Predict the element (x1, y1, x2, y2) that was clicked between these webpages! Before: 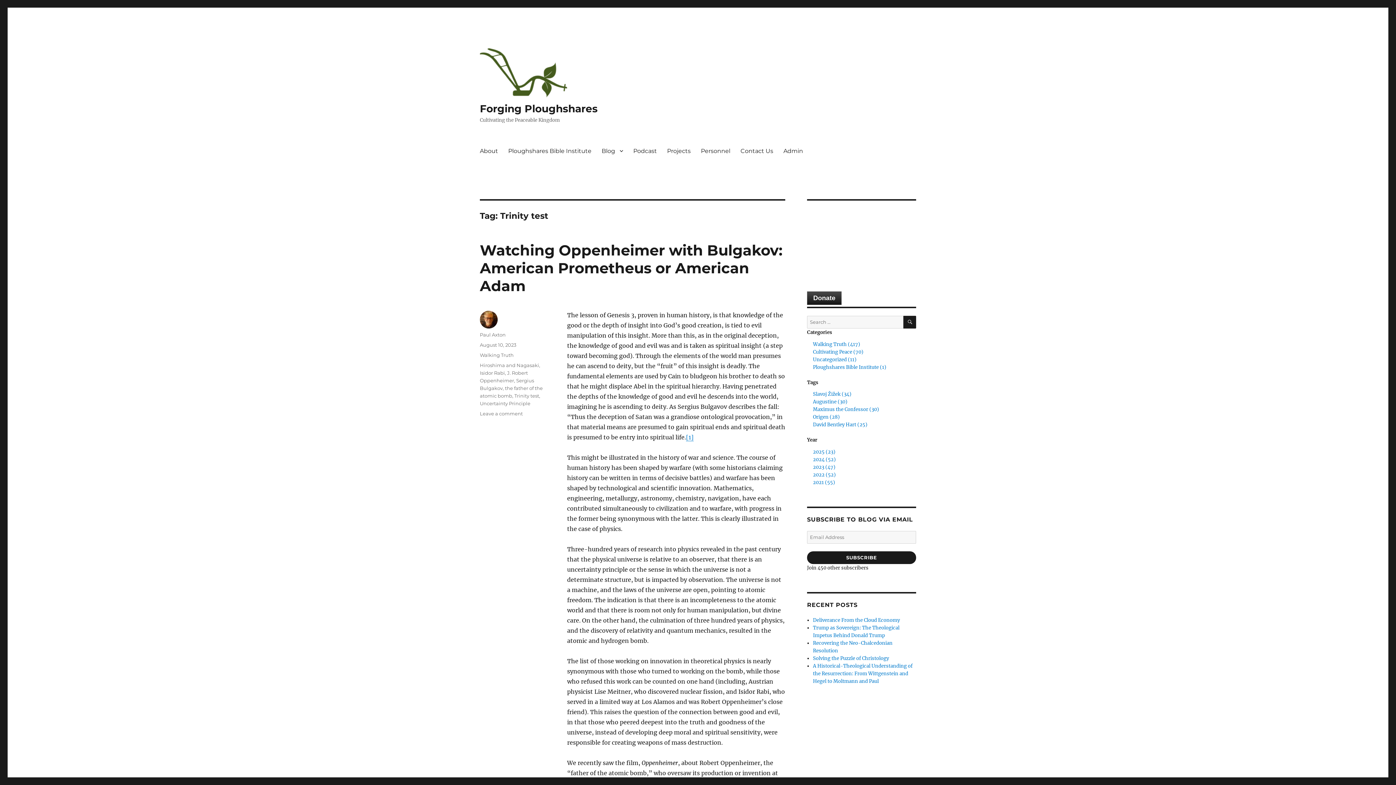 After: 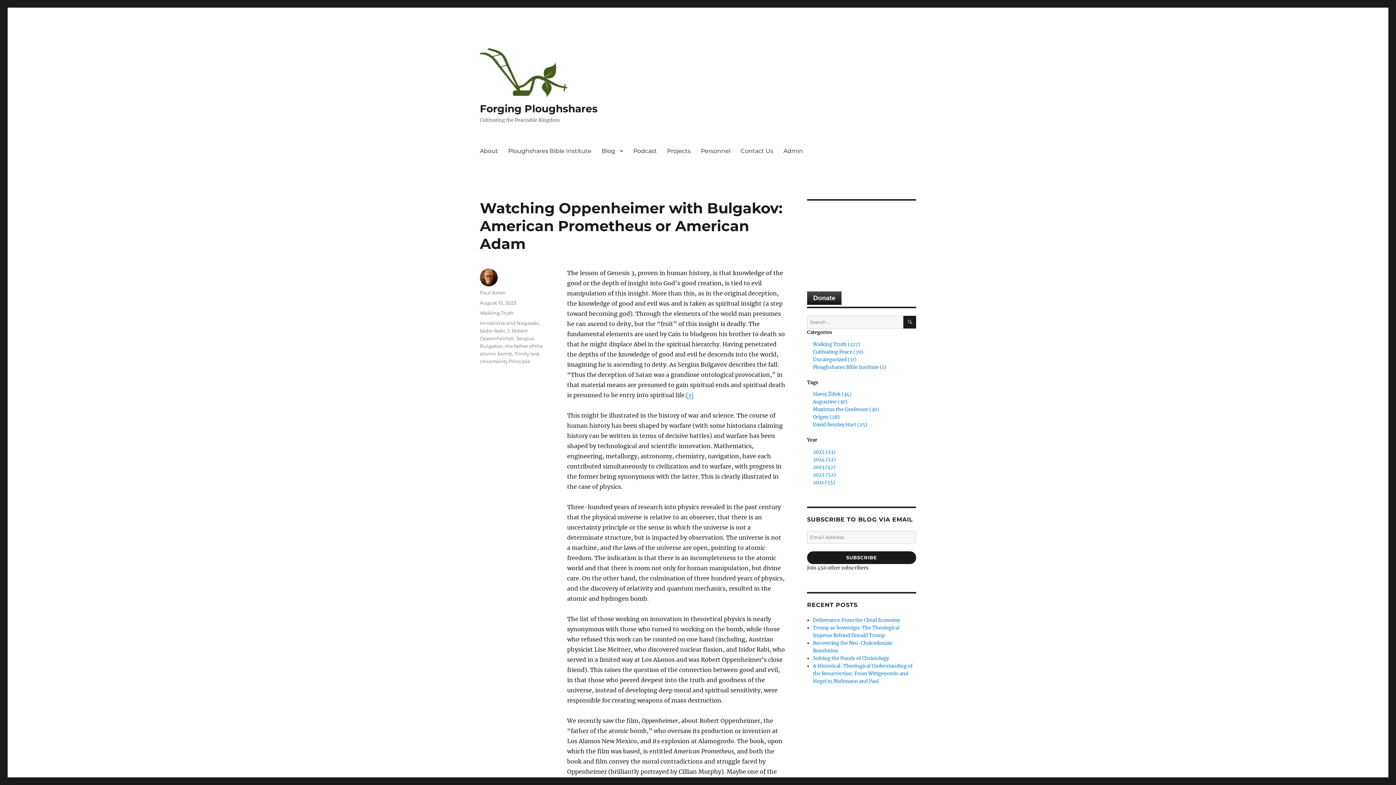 Action: label: August 10, 2023 bbox: (480, 342, 516, 348)